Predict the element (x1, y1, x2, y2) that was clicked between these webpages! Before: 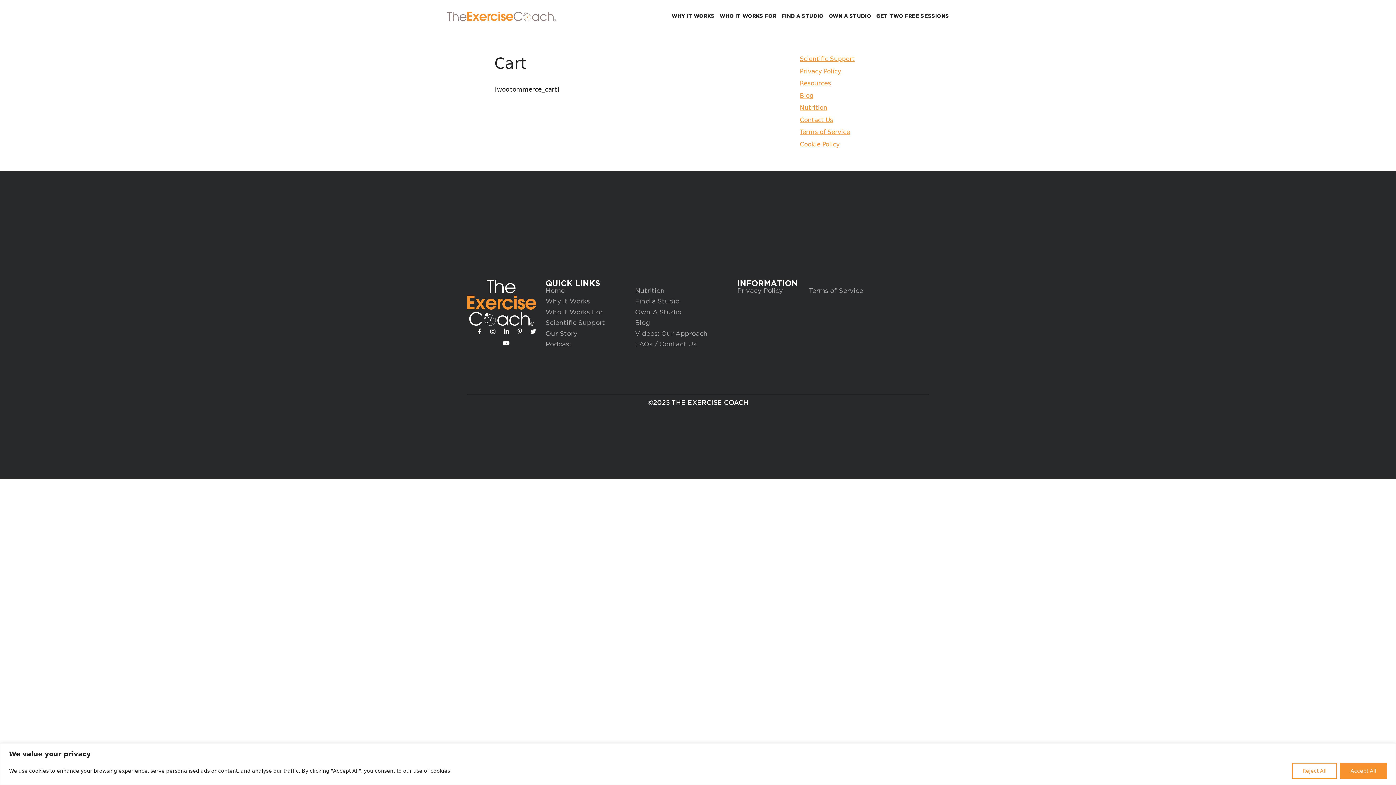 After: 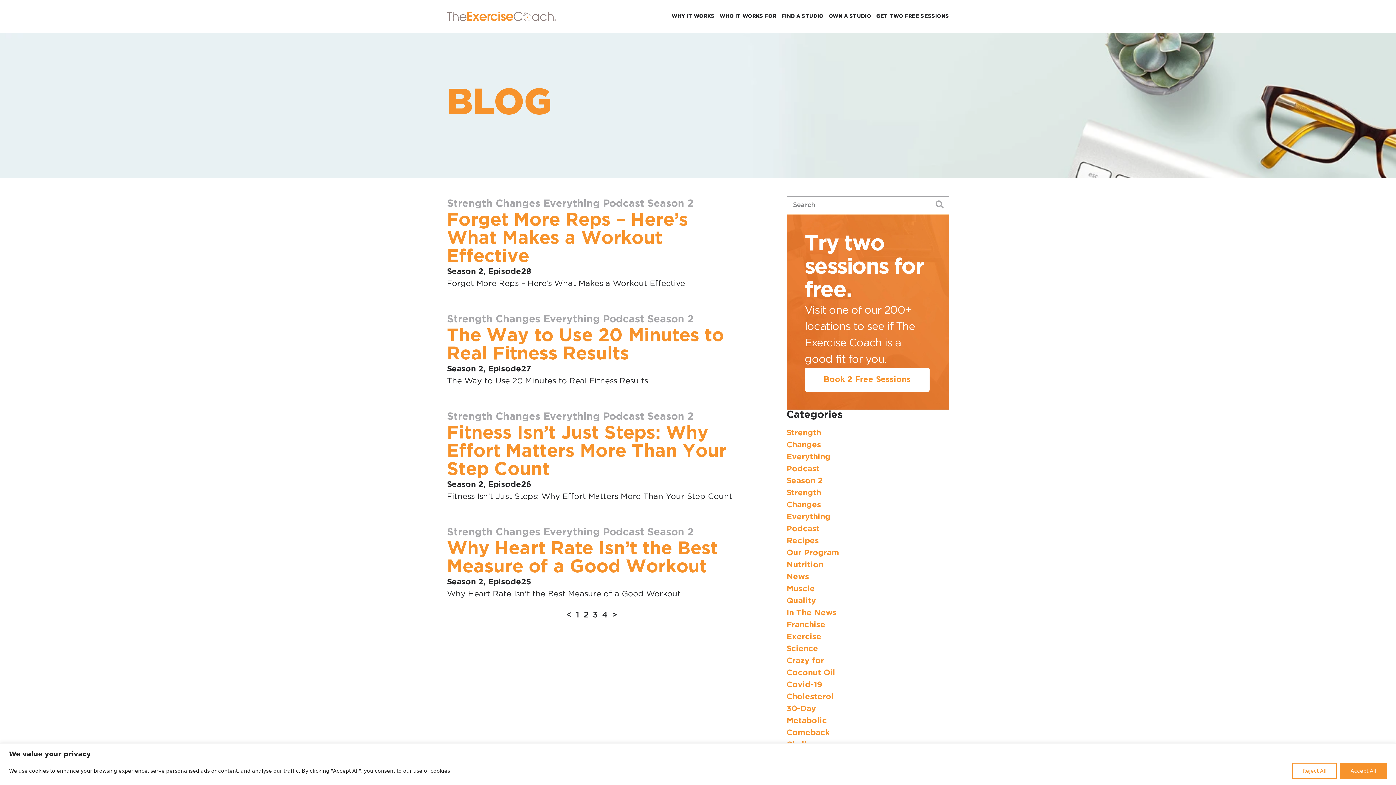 Action: label: Blog bbox: (635, 320, 650, 326)